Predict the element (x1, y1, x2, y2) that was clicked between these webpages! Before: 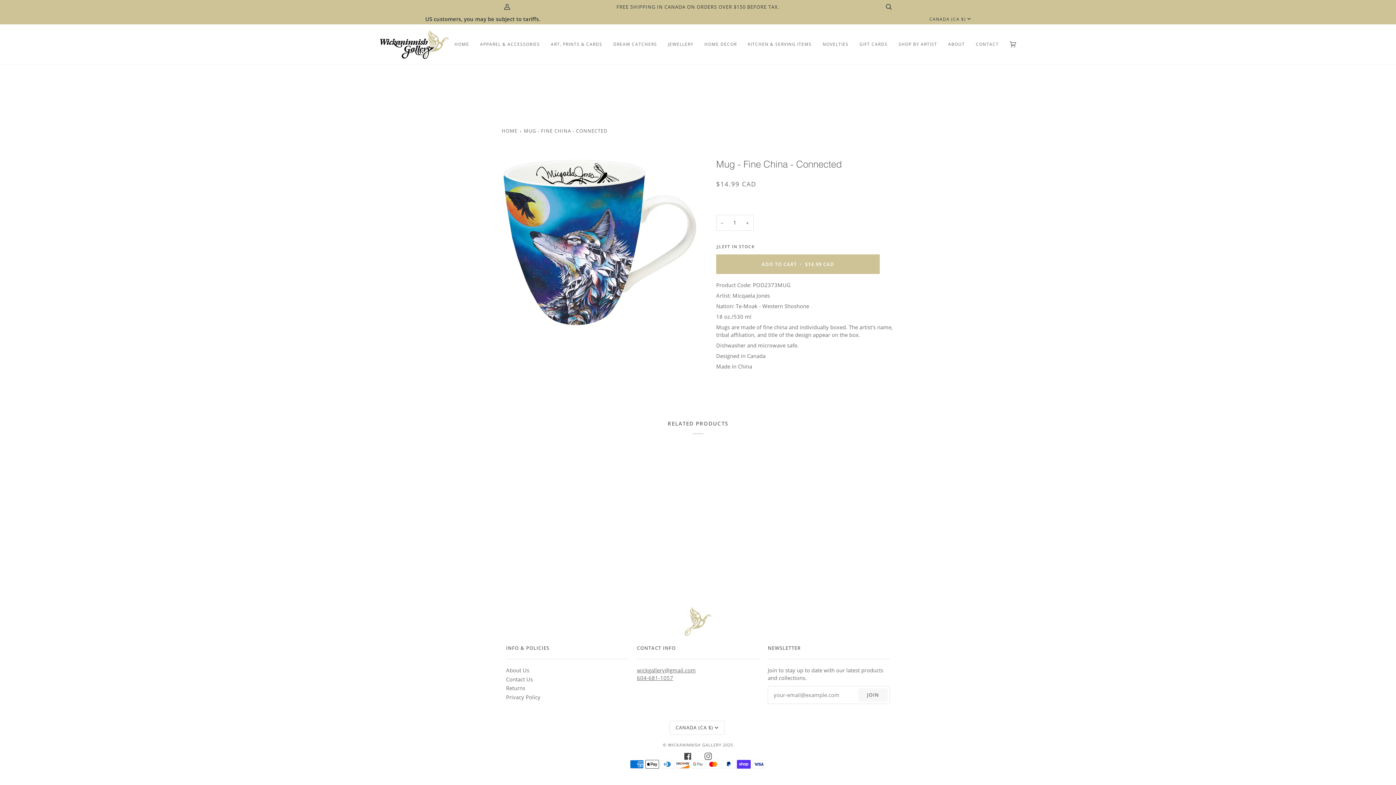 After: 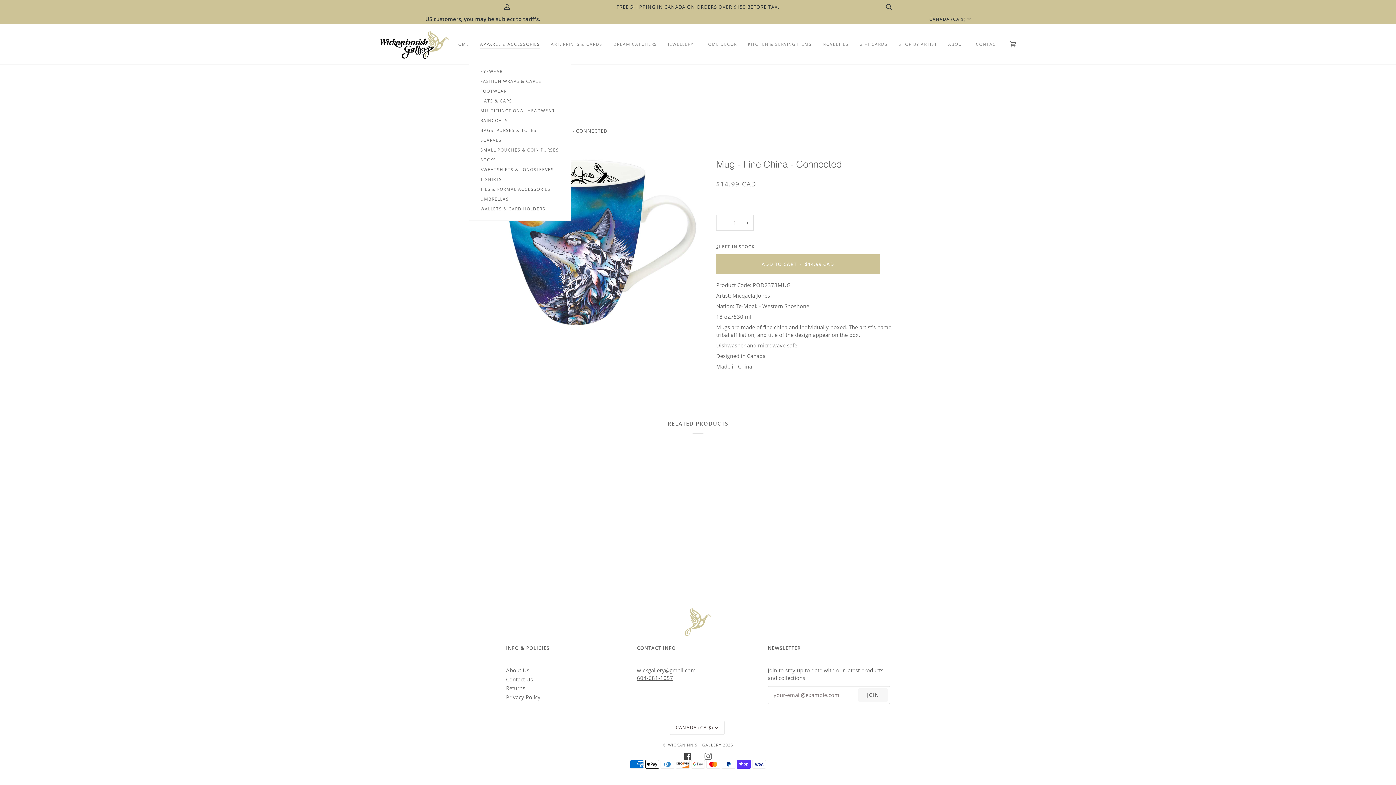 Action: label: APPAREL & ACCESSORIES bbox: (474, 24, 545, 64)